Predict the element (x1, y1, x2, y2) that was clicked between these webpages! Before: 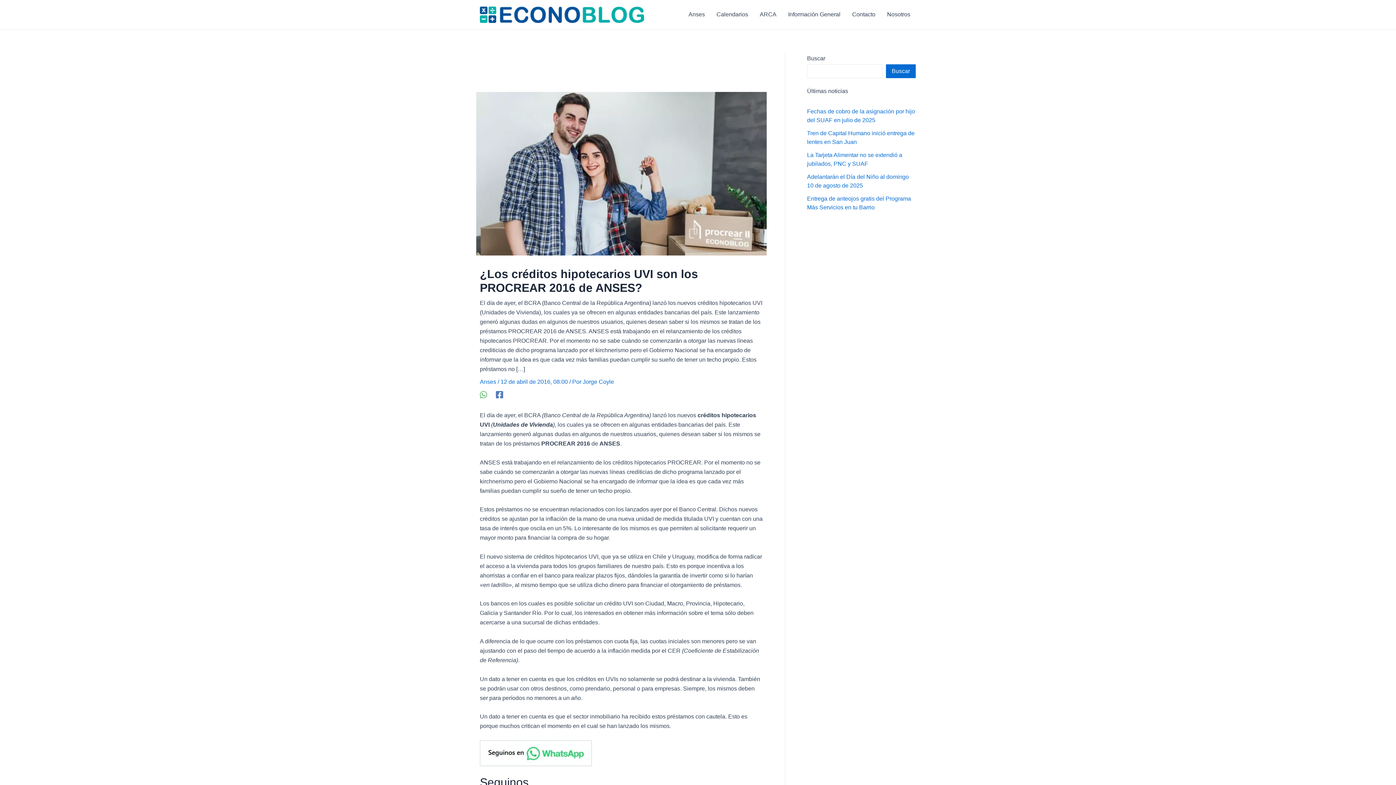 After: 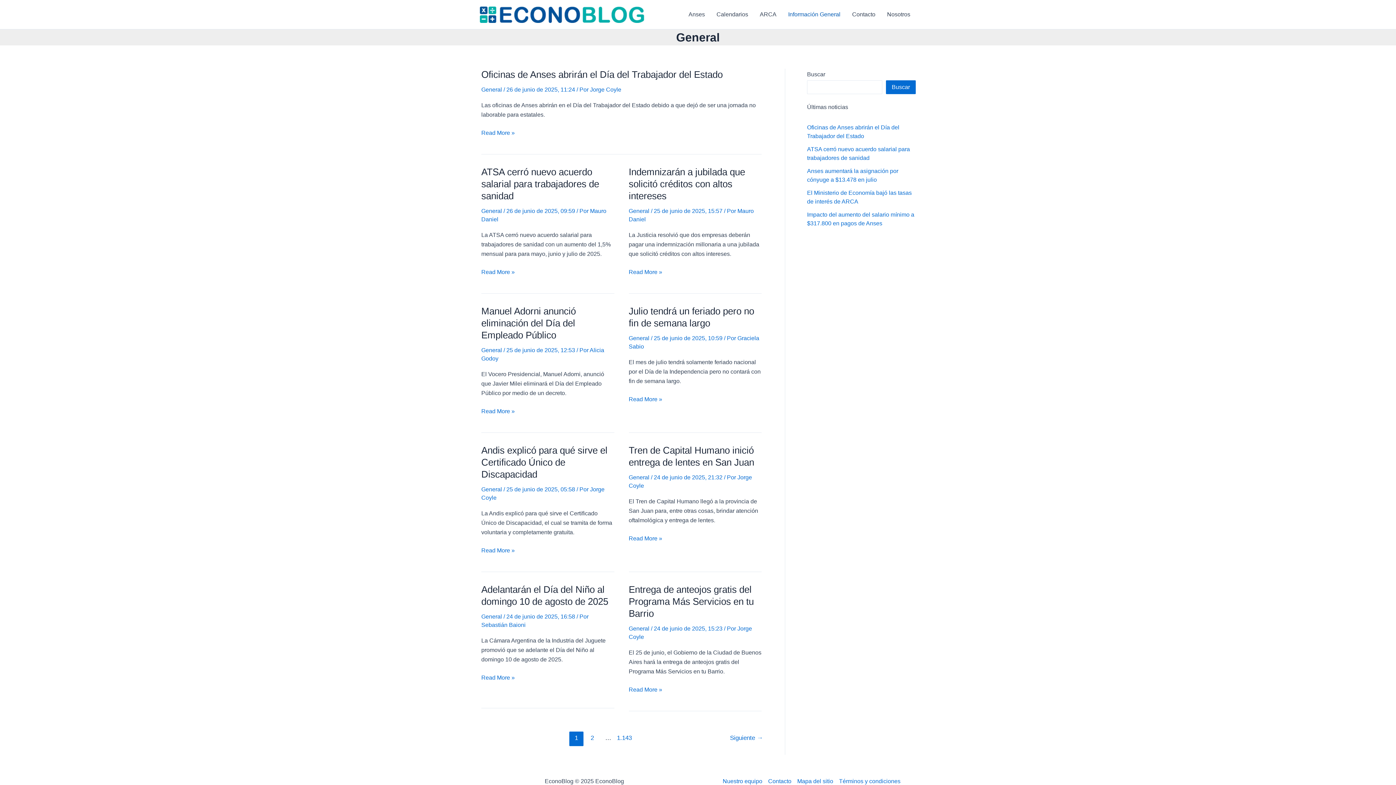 Action: bbox: (782, 0, 846, 29) label: Información General